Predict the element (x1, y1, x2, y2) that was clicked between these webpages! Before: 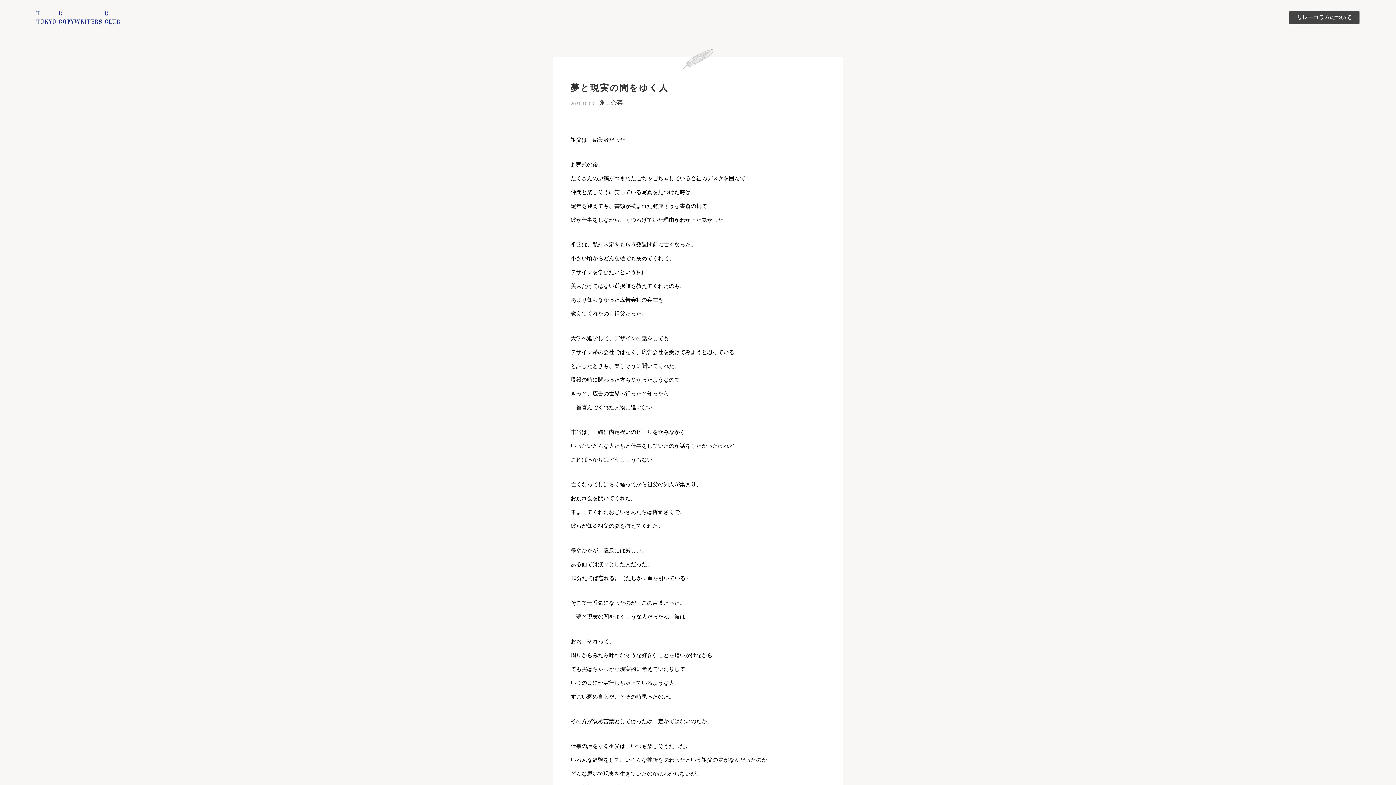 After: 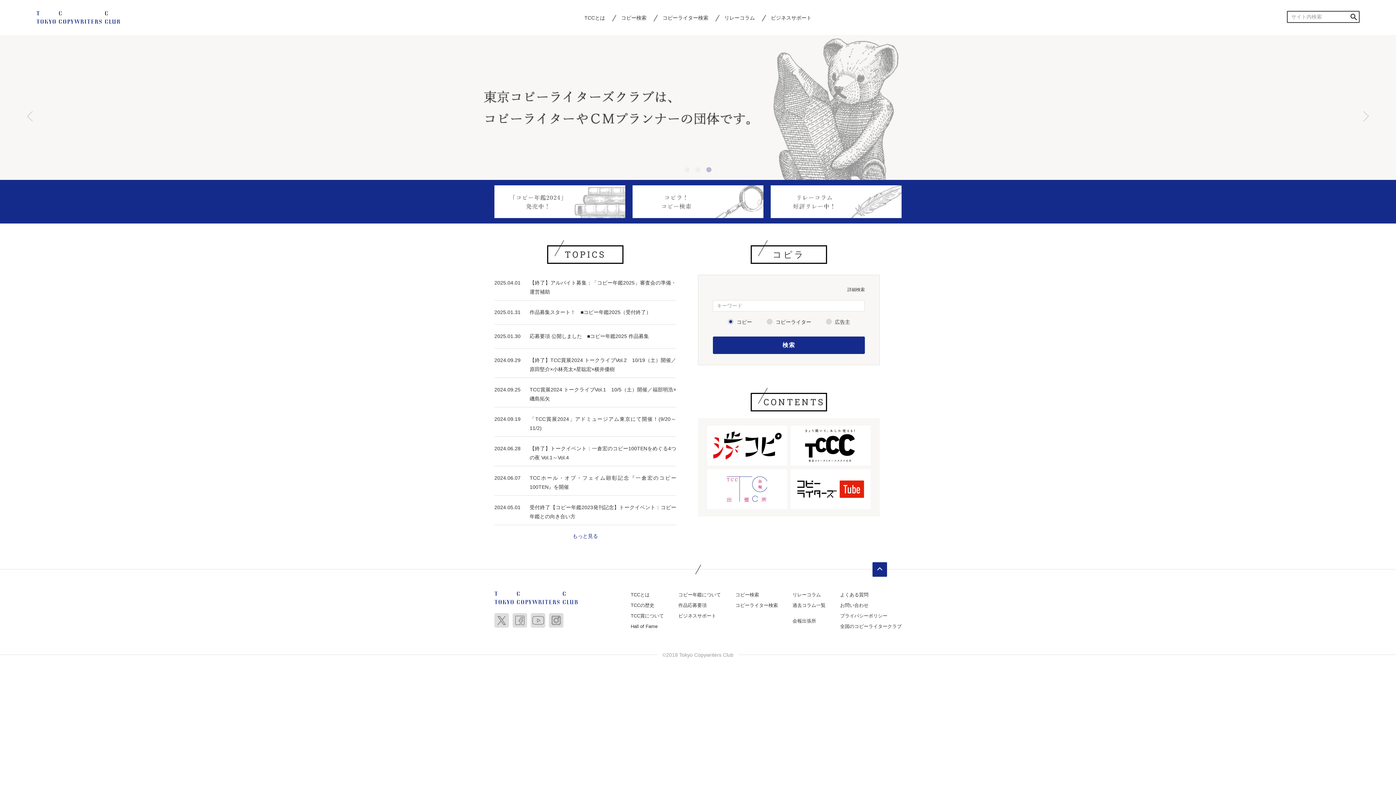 Action: bbox: (36, 14, 120, 19)